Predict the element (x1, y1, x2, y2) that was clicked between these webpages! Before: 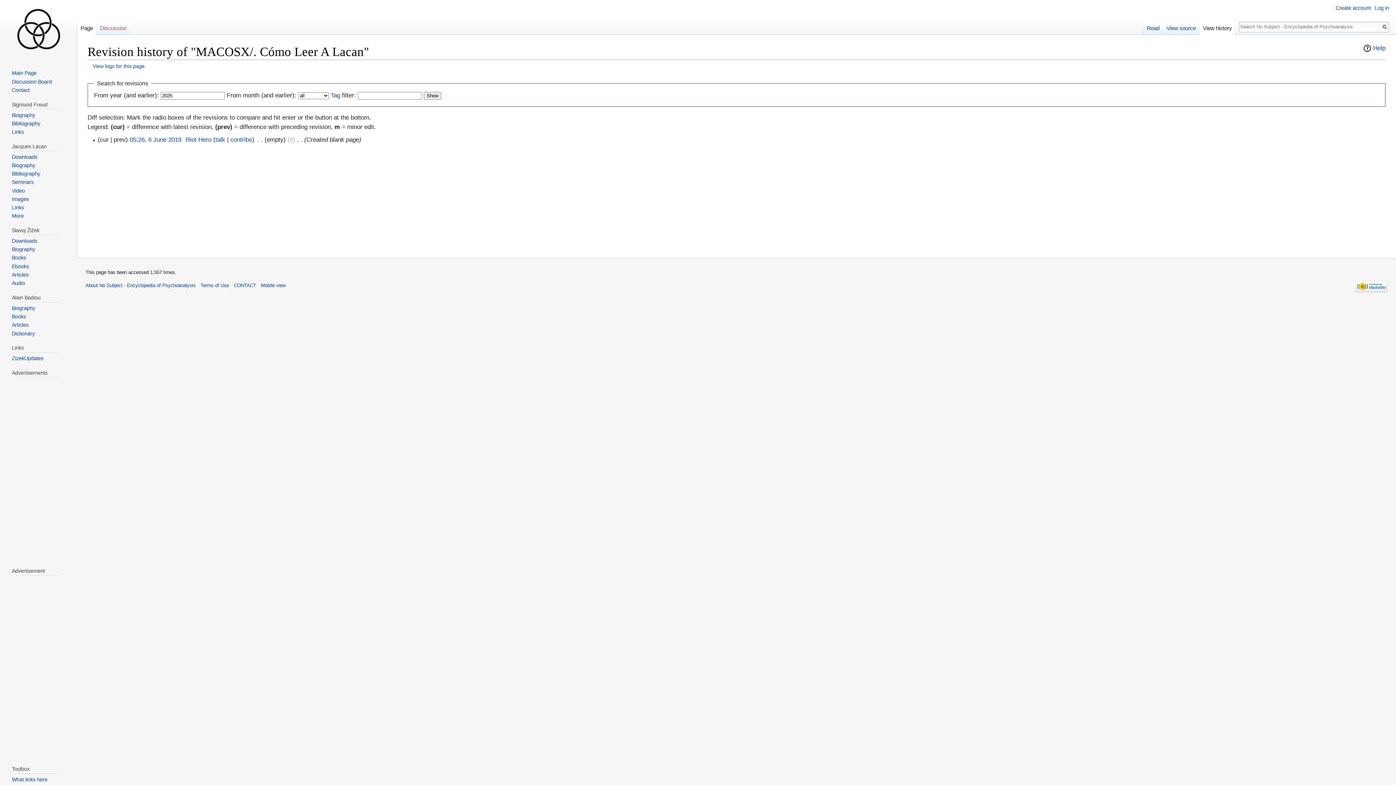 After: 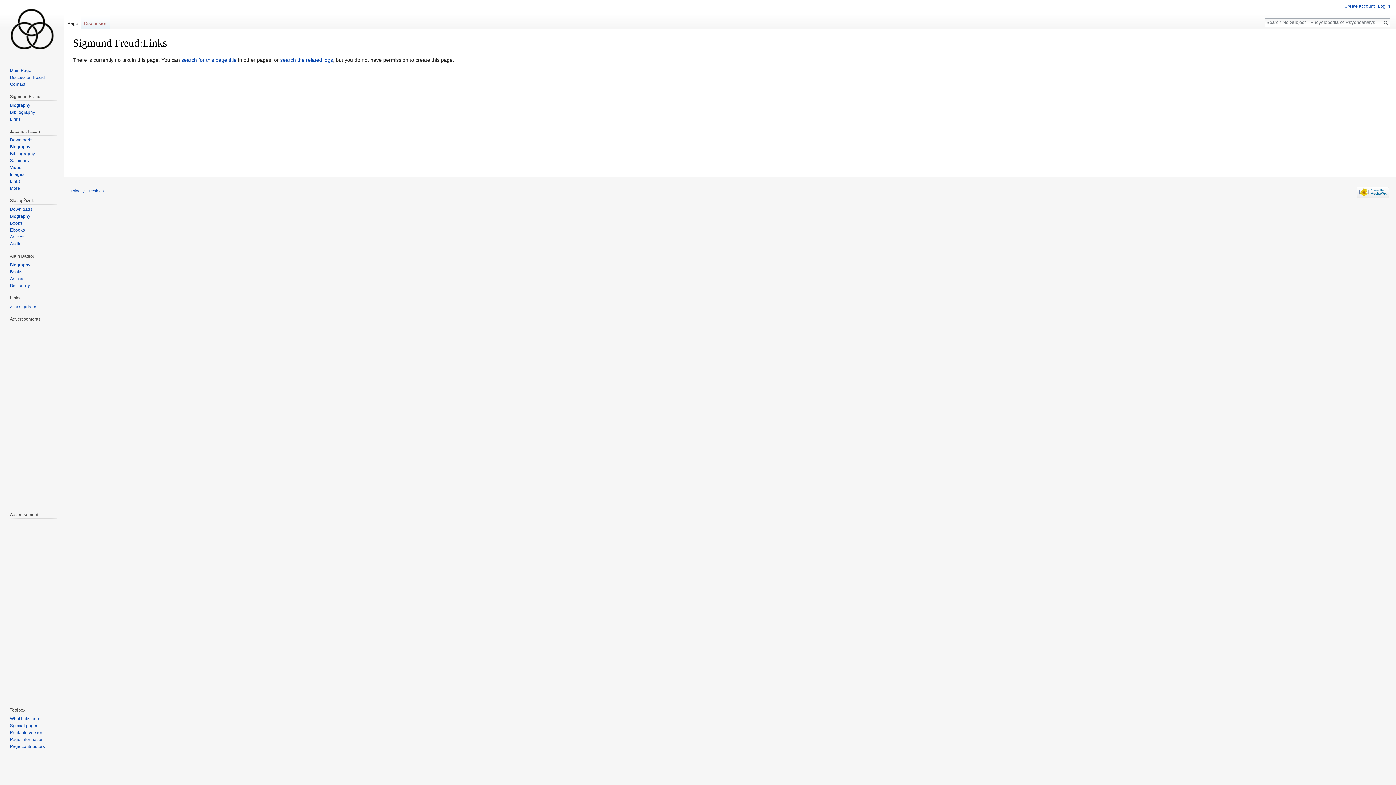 Action: label: Links bbox: (11, 129, 23, 134)